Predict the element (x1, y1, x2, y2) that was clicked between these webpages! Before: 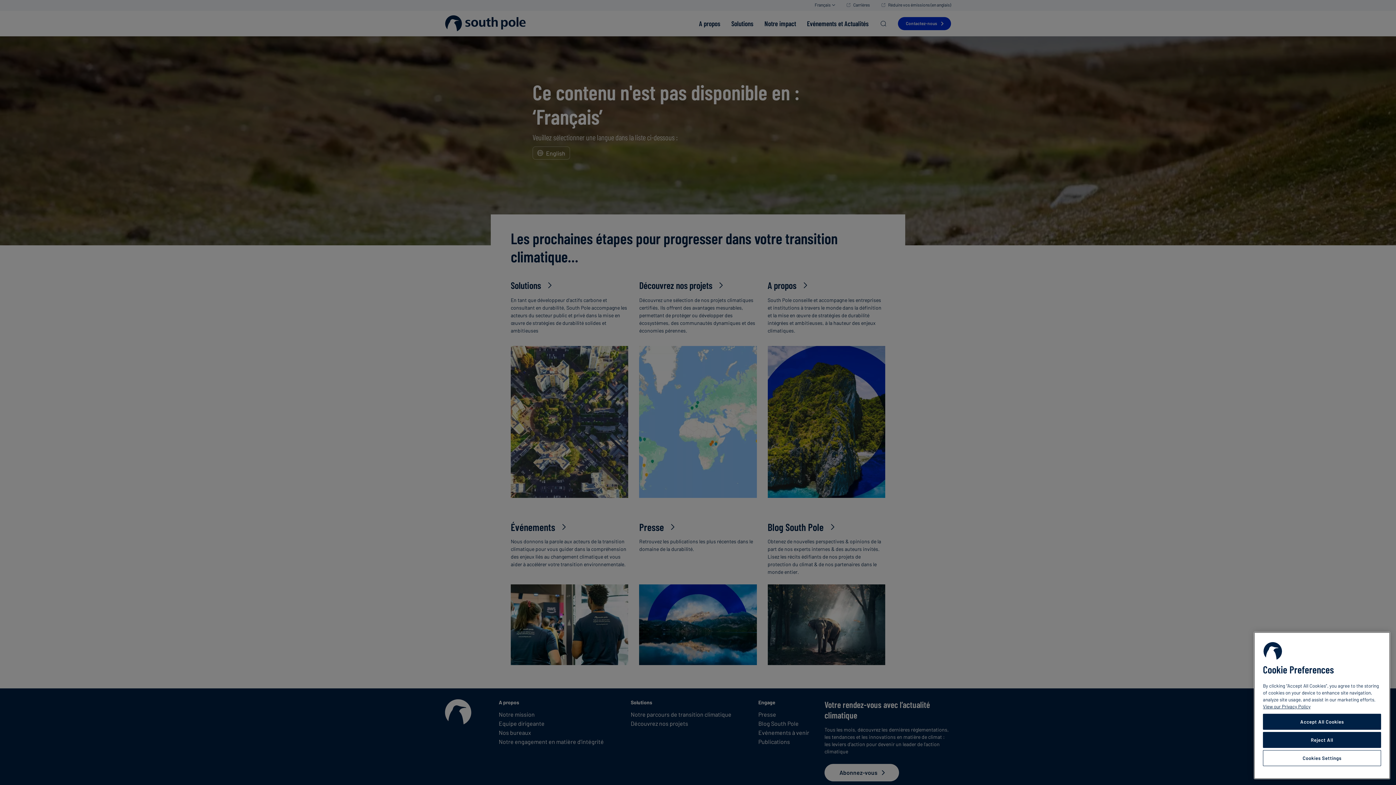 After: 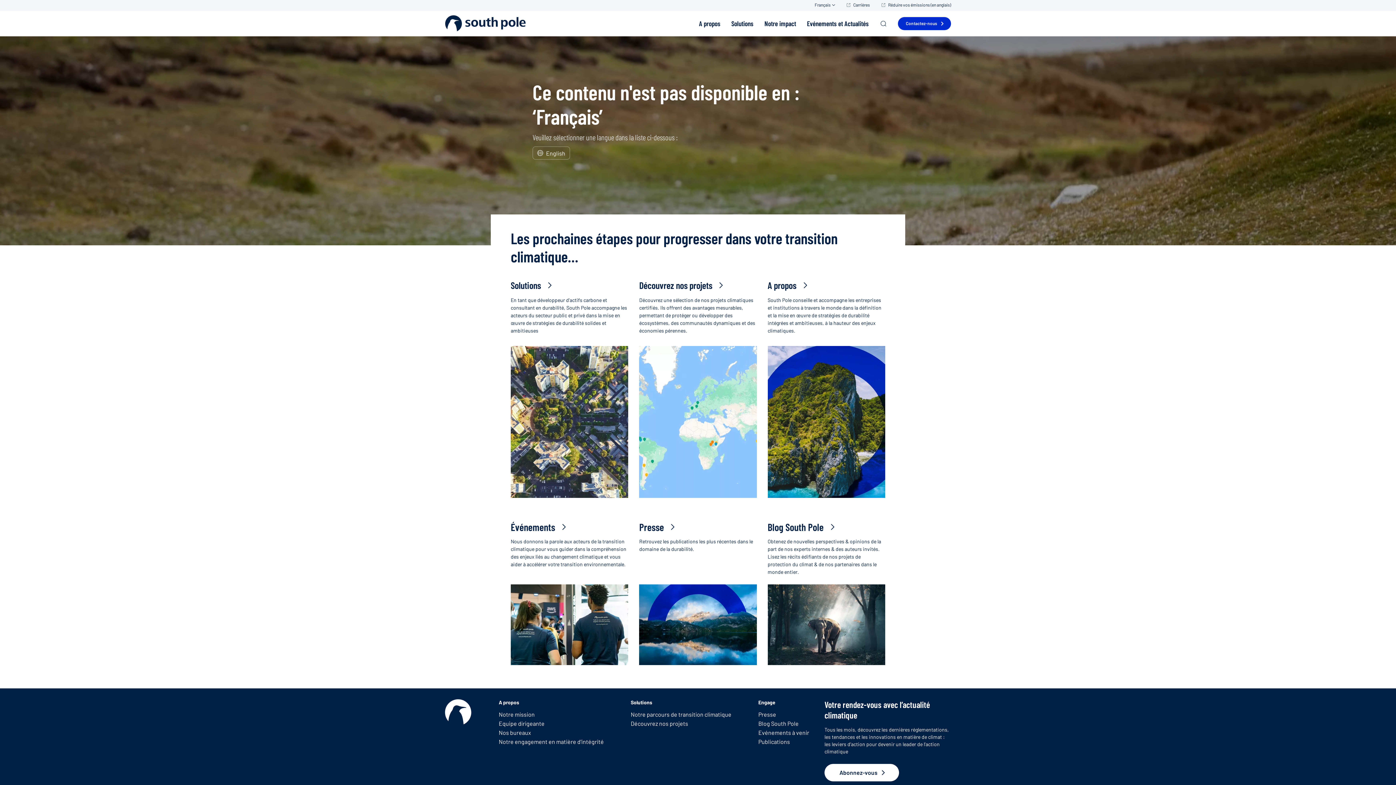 Action: label: Accept All Cookies bbox: (1263, 714, 1381, 730)